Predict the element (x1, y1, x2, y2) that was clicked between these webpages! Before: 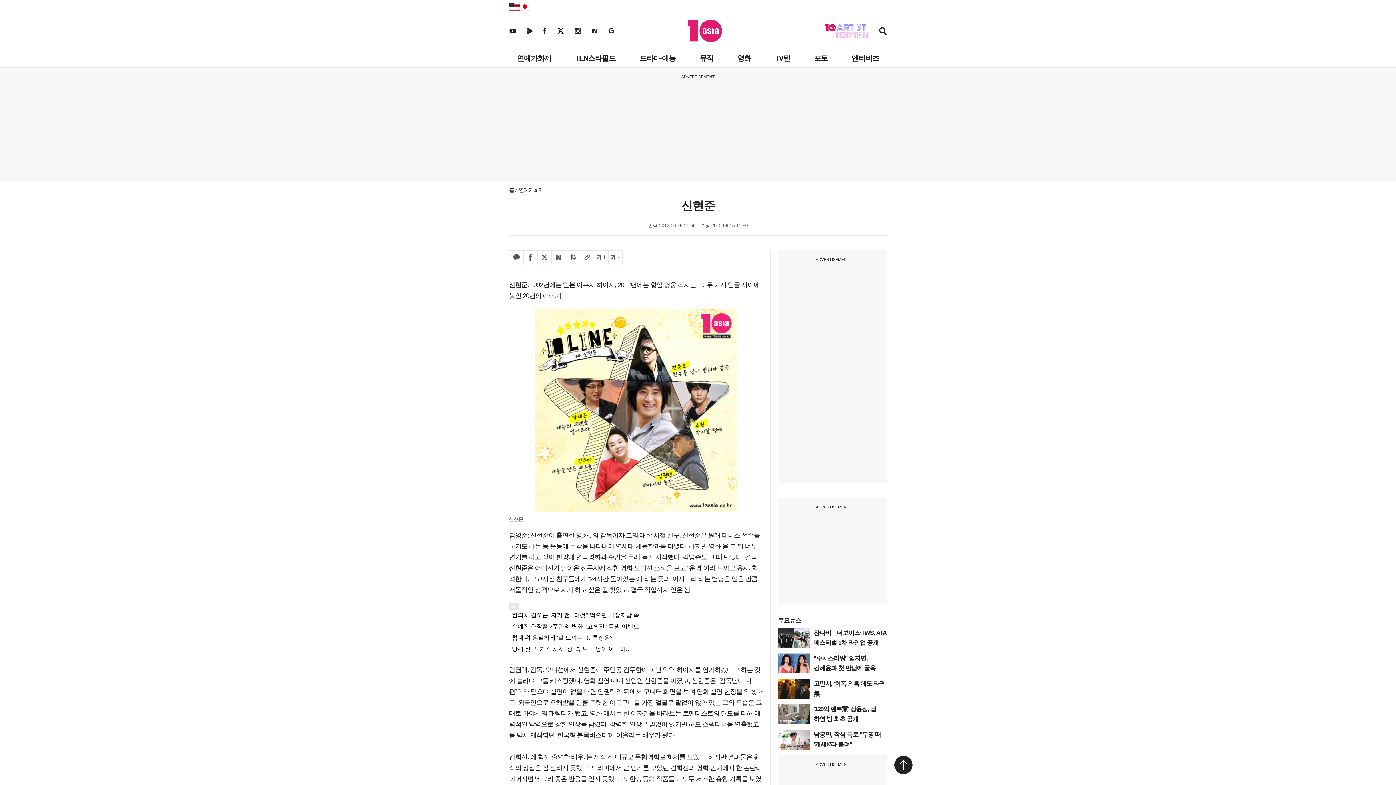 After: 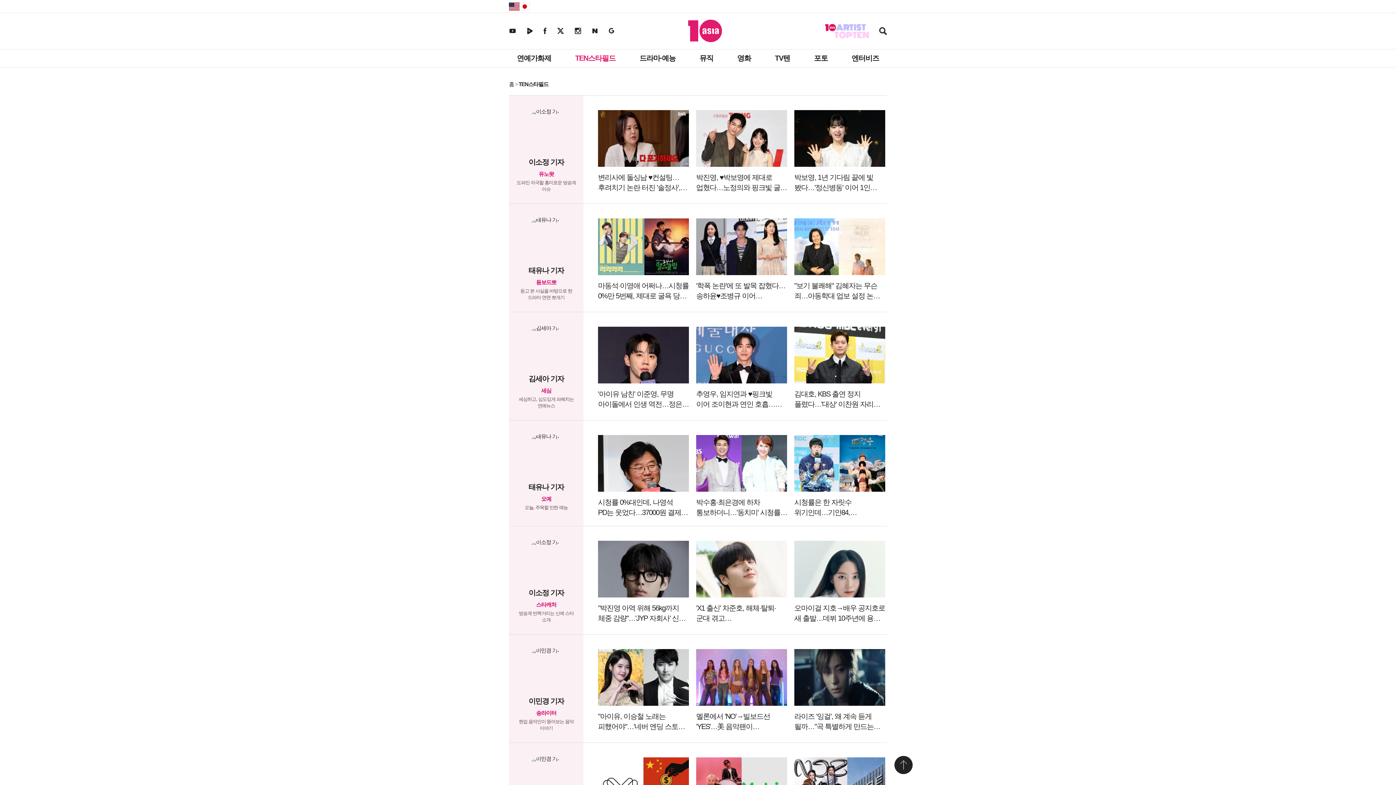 Action: label: TEN스타필드 bbox: (571, 49, 619, 67)